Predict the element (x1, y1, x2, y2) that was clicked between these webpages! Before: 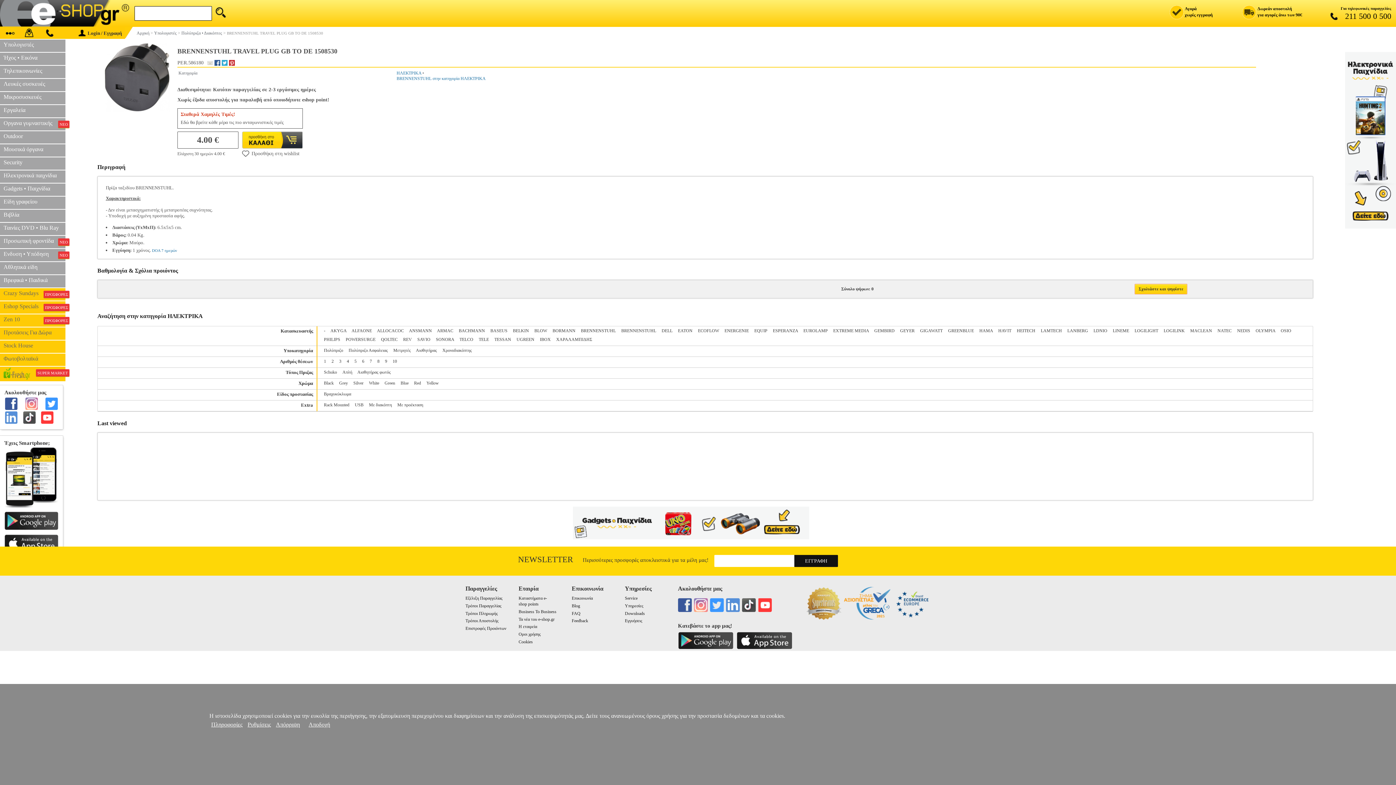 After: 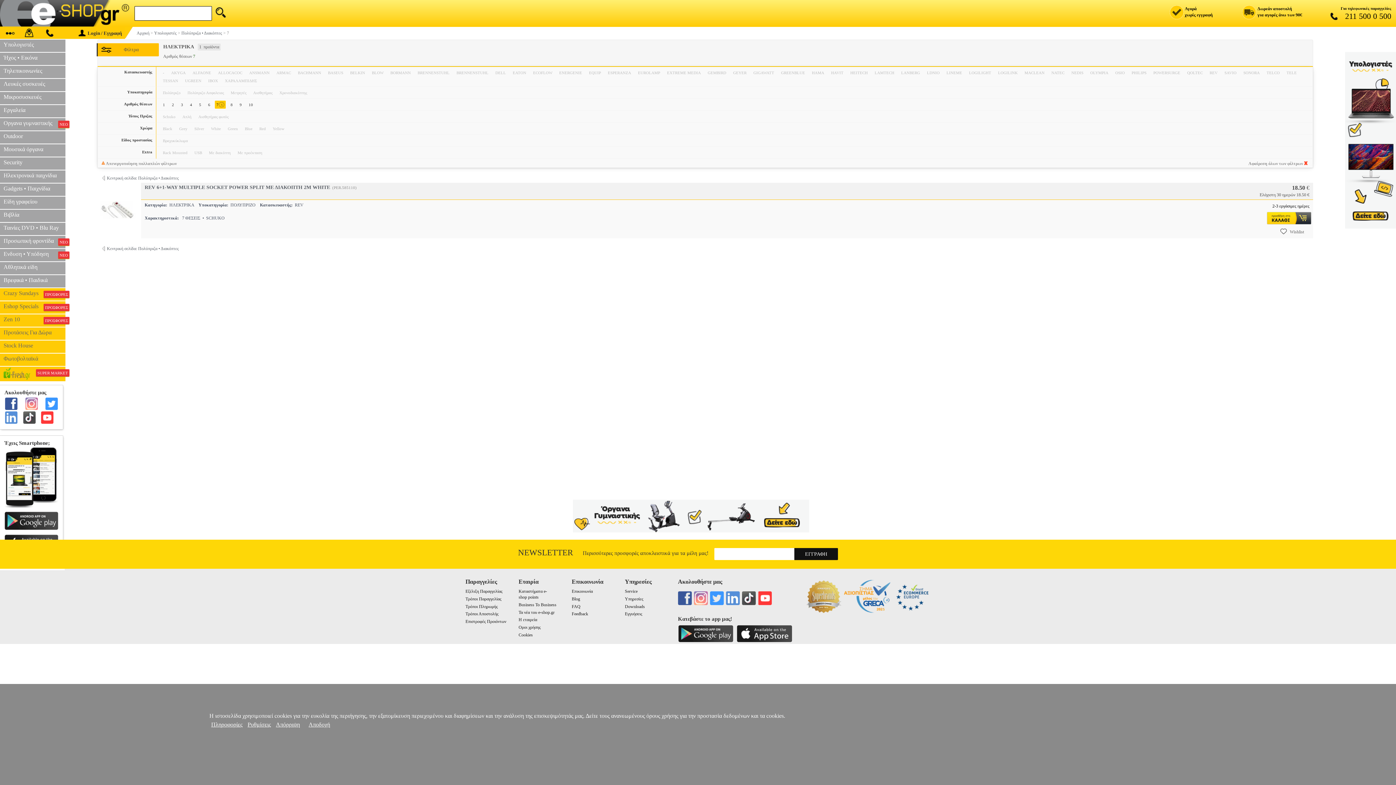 Action: bbox: (369, 358, 372, 364) label: 7